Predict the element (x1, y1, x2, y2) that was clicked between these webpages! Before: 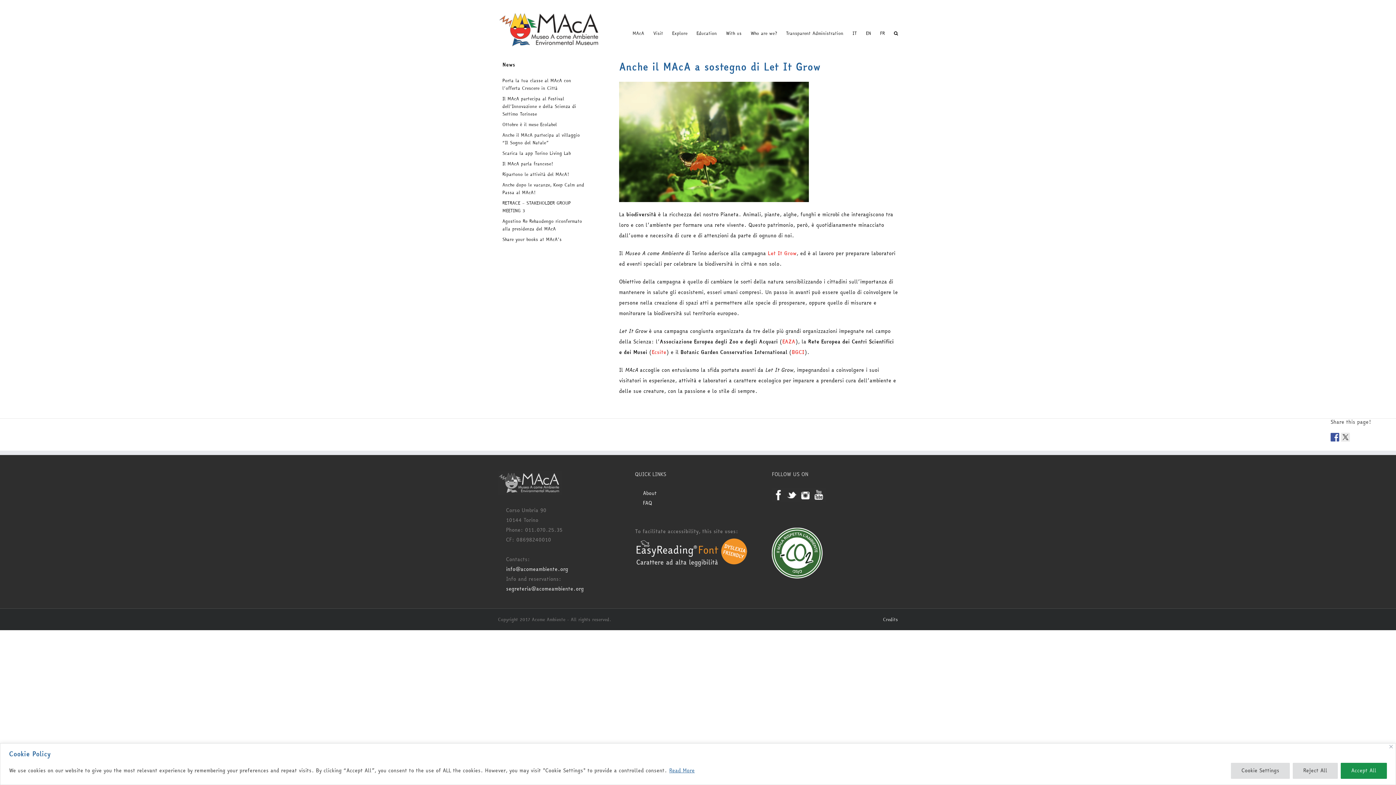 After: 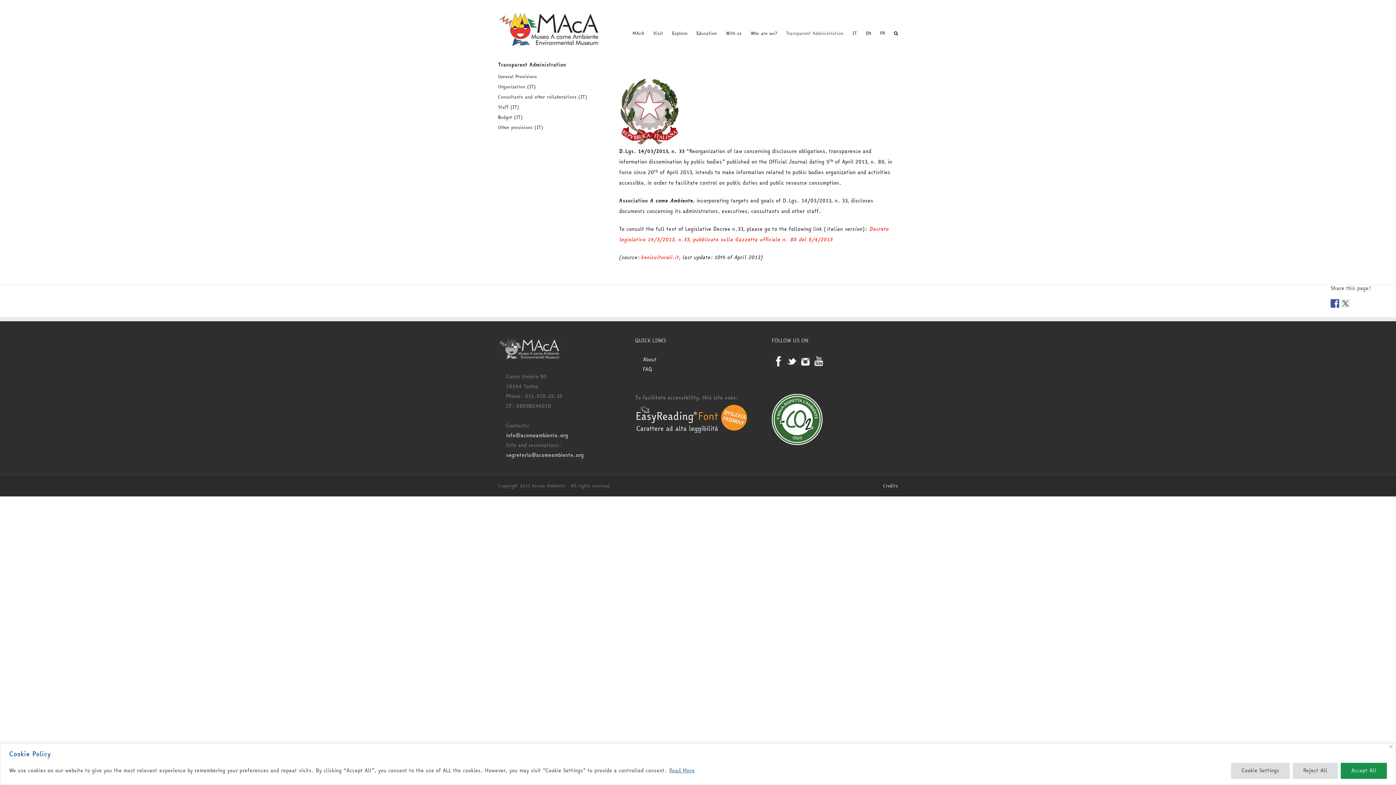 Action: label: Transparent Administration bbox: (786, 18, 843, 48)